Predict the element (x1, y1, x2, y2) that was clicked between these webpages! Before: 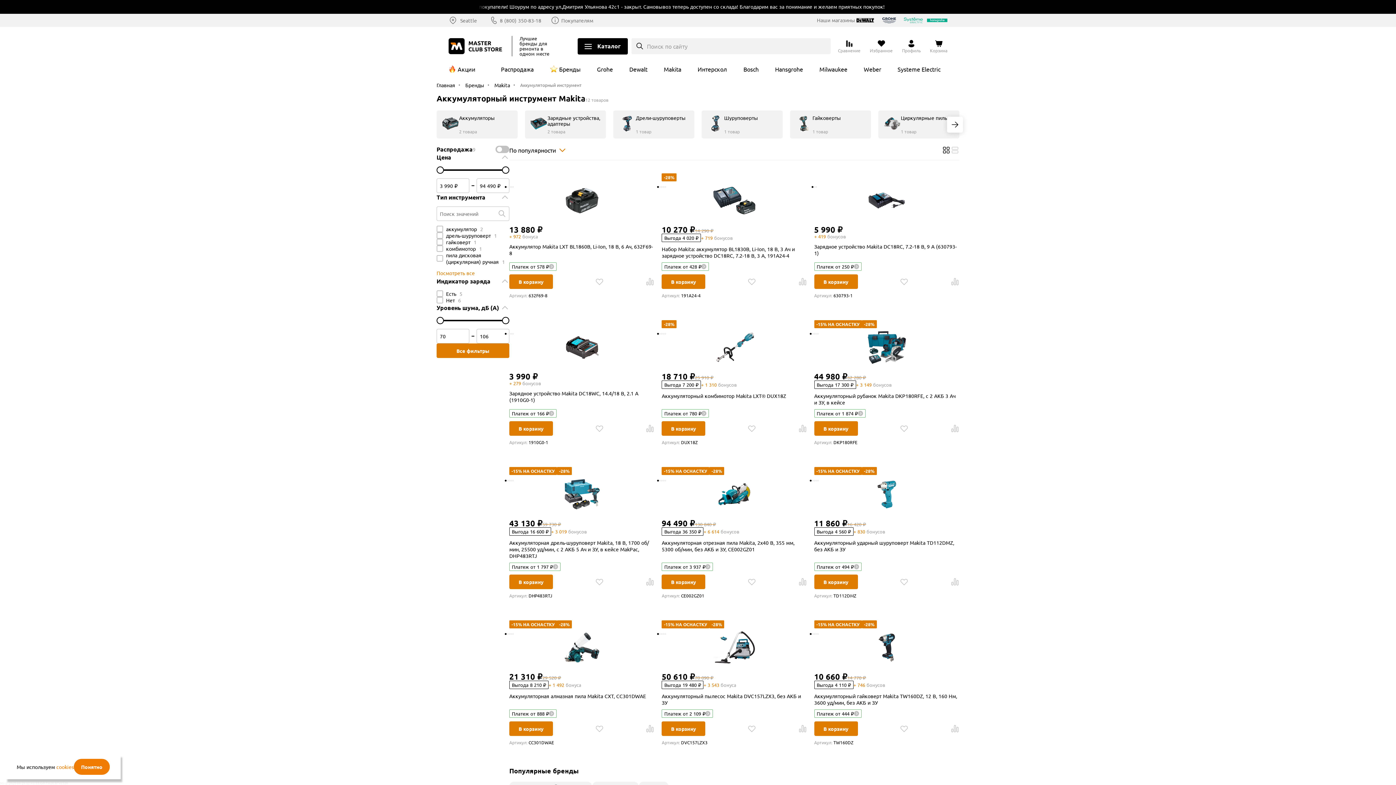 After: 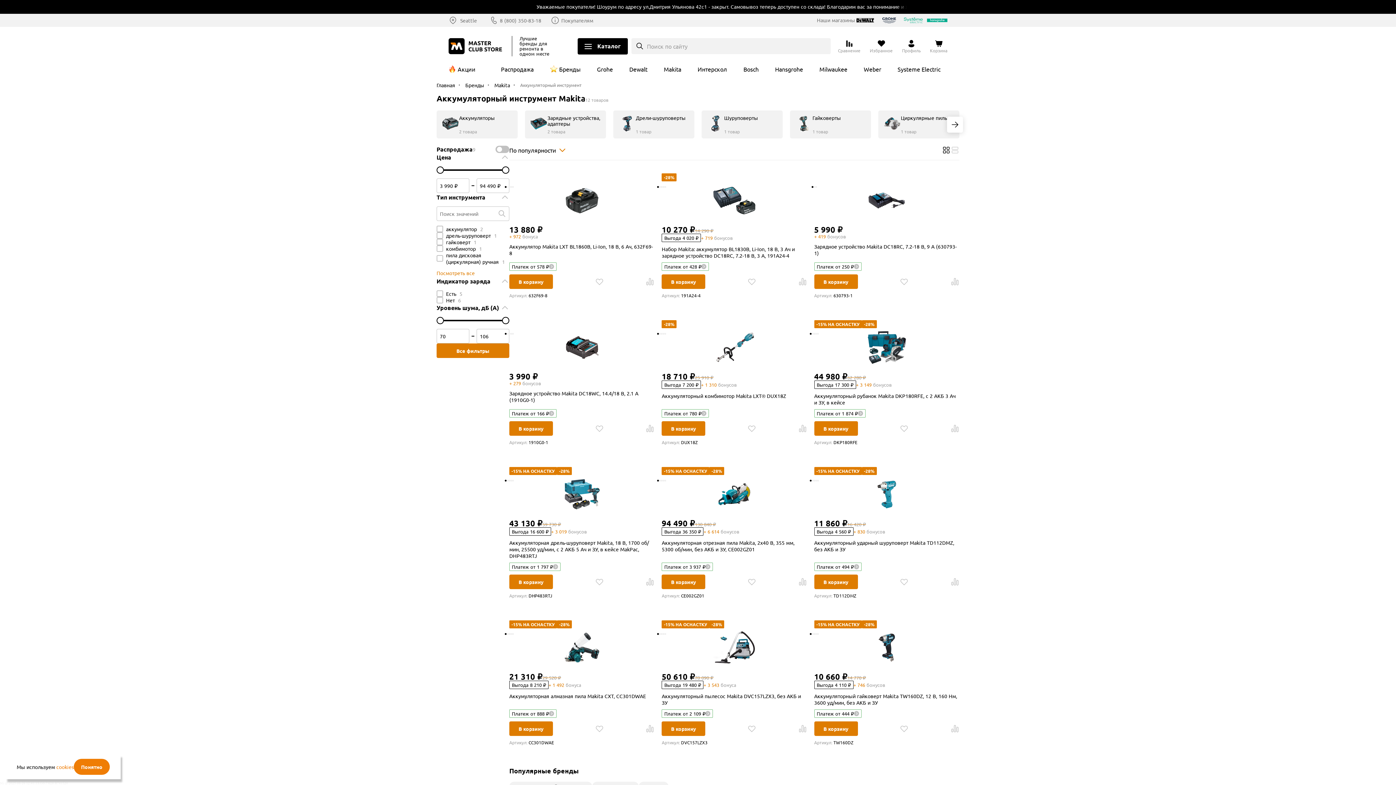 Action: label: В Сравнение bbox: (950, 424, 959, 433)